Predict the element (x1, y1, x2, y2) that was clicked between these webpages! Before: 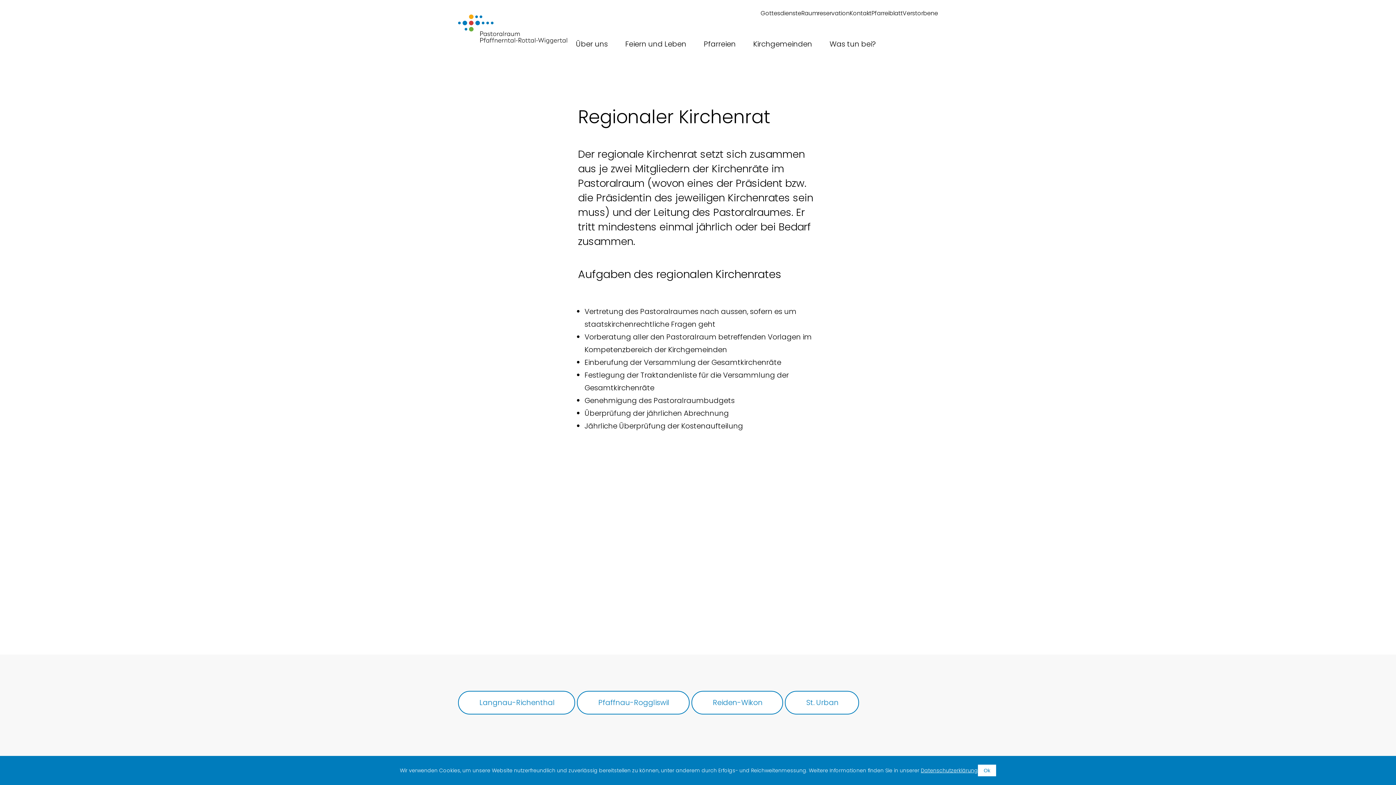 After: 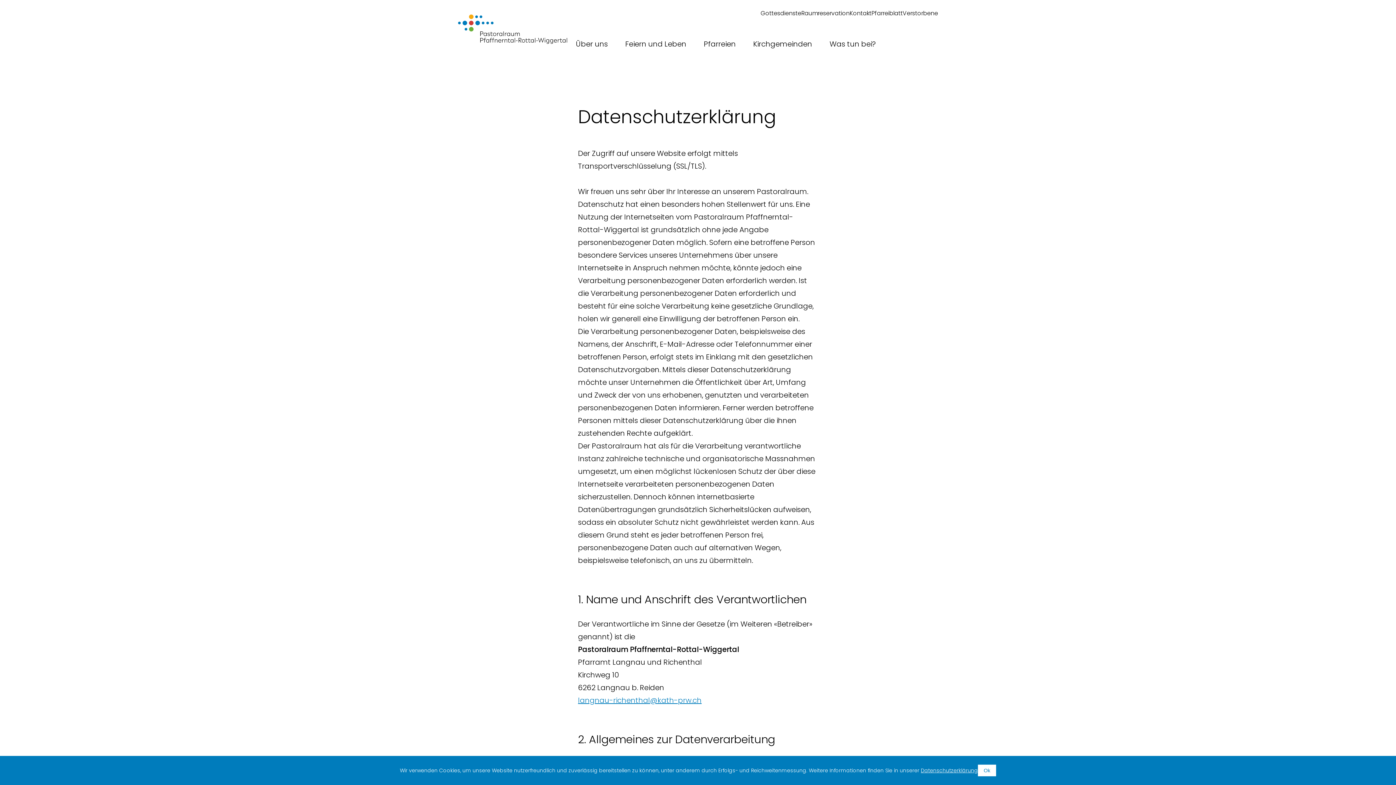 Action: label: Datenschutzerklärung bbox: (921, 767, 978, 774)